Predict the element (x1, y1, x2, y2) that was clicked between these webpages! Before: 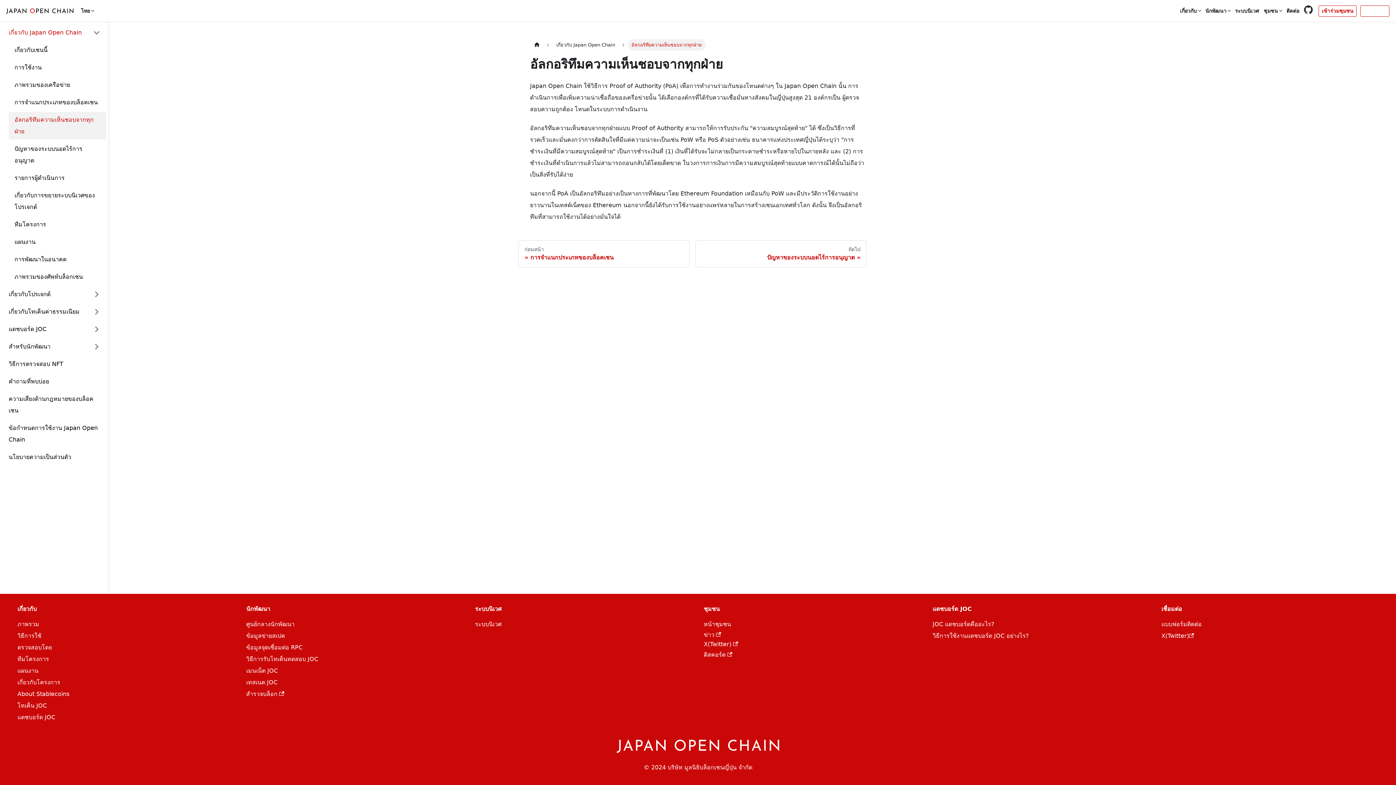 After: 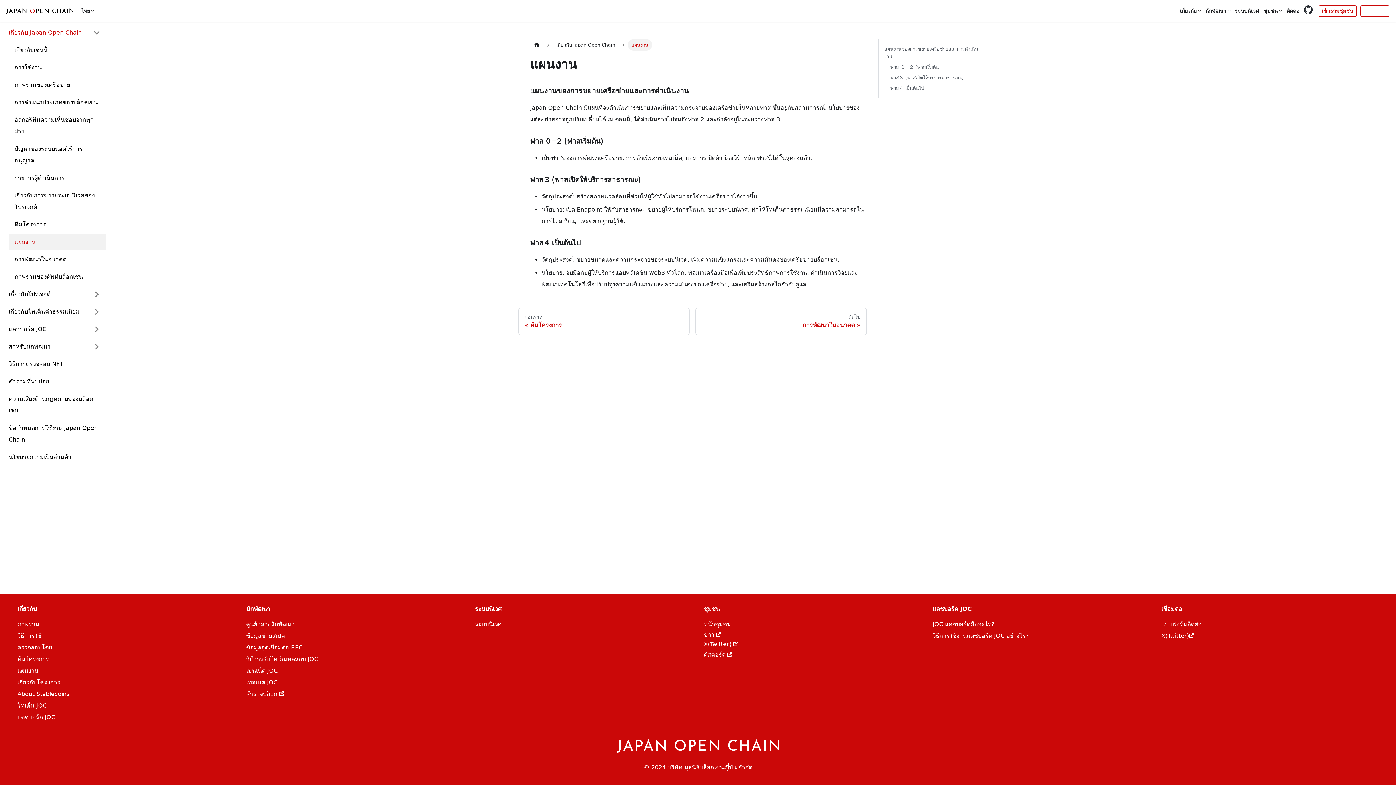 Action: bbox: (8, 234, 106, 250) label: แผนงาน